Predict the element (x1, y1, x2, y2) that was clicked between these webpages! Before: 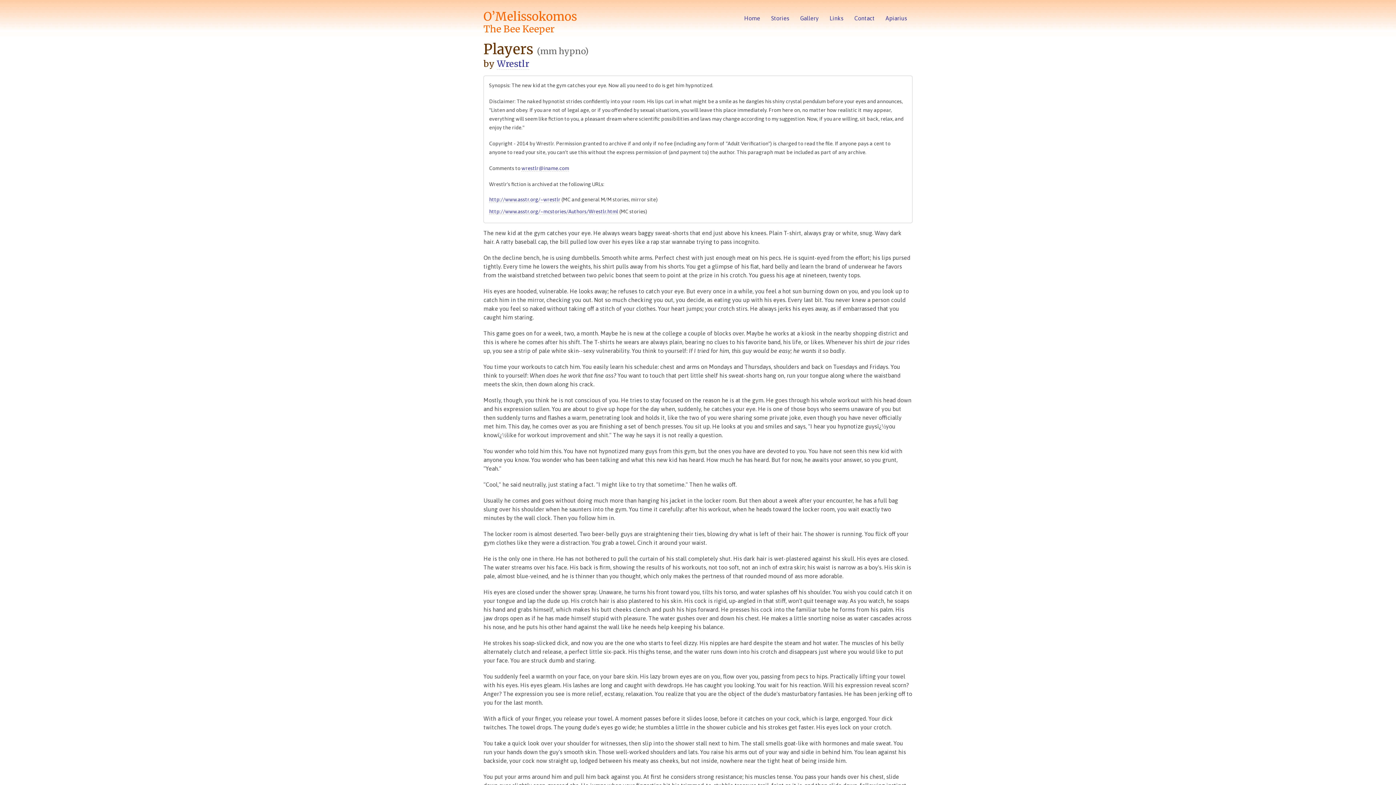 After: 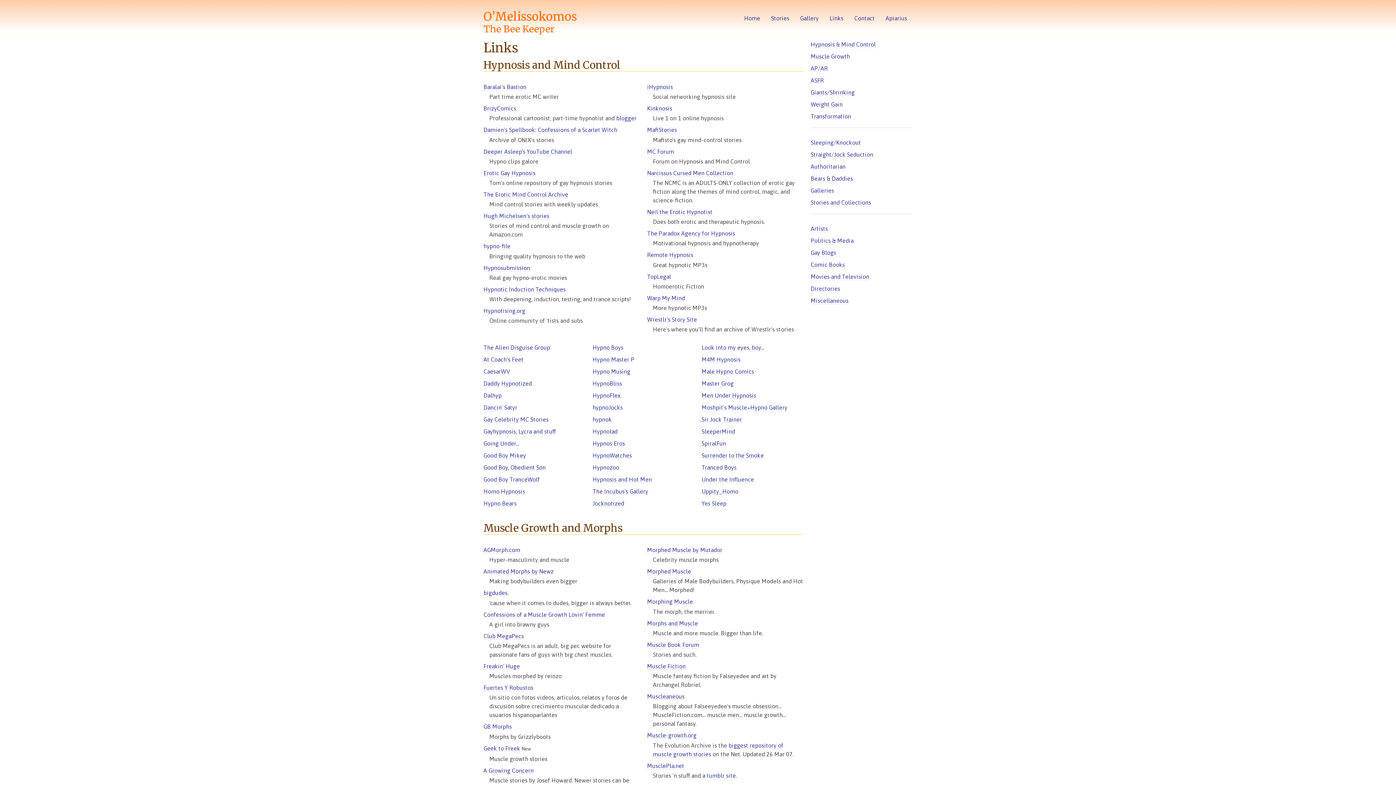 Action: label: Links bbox: (824, 0, 849, 36)